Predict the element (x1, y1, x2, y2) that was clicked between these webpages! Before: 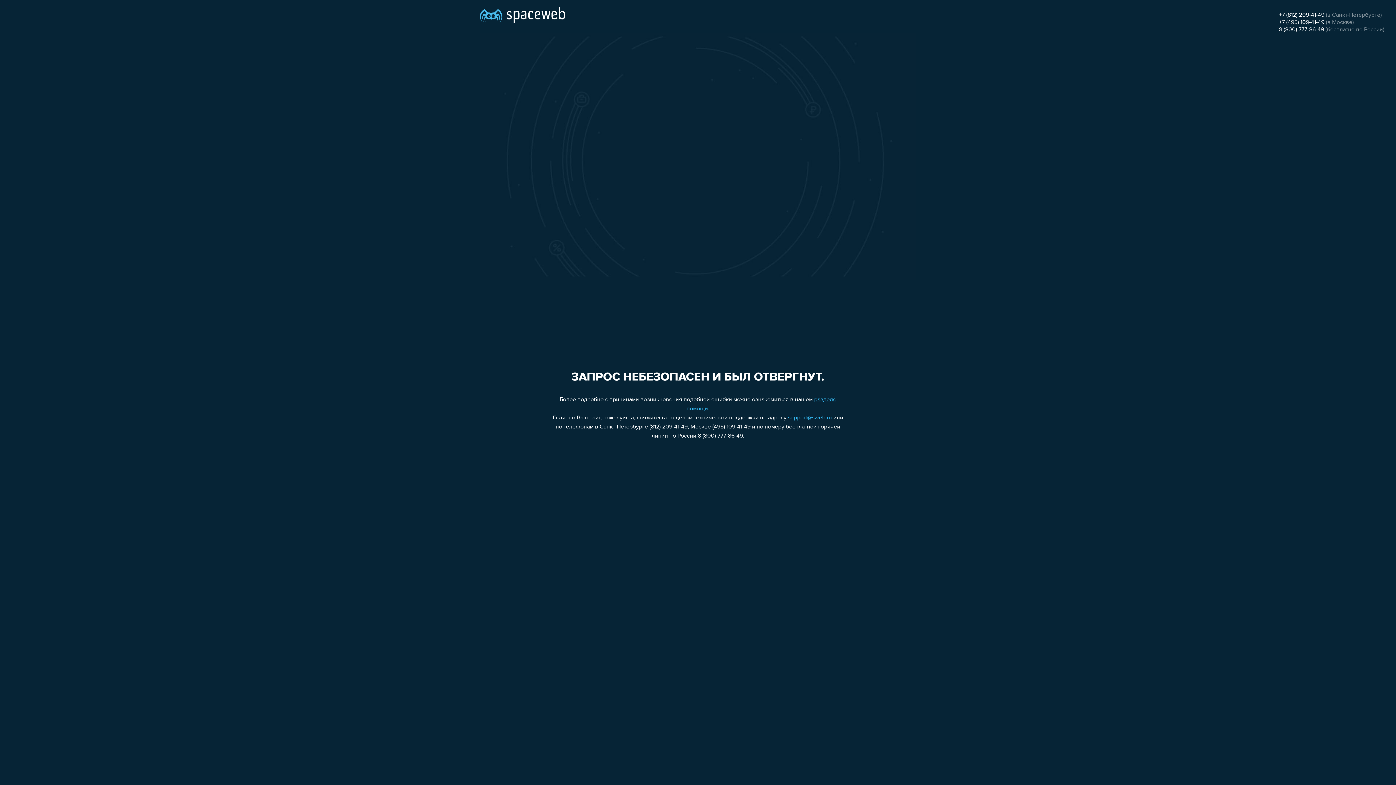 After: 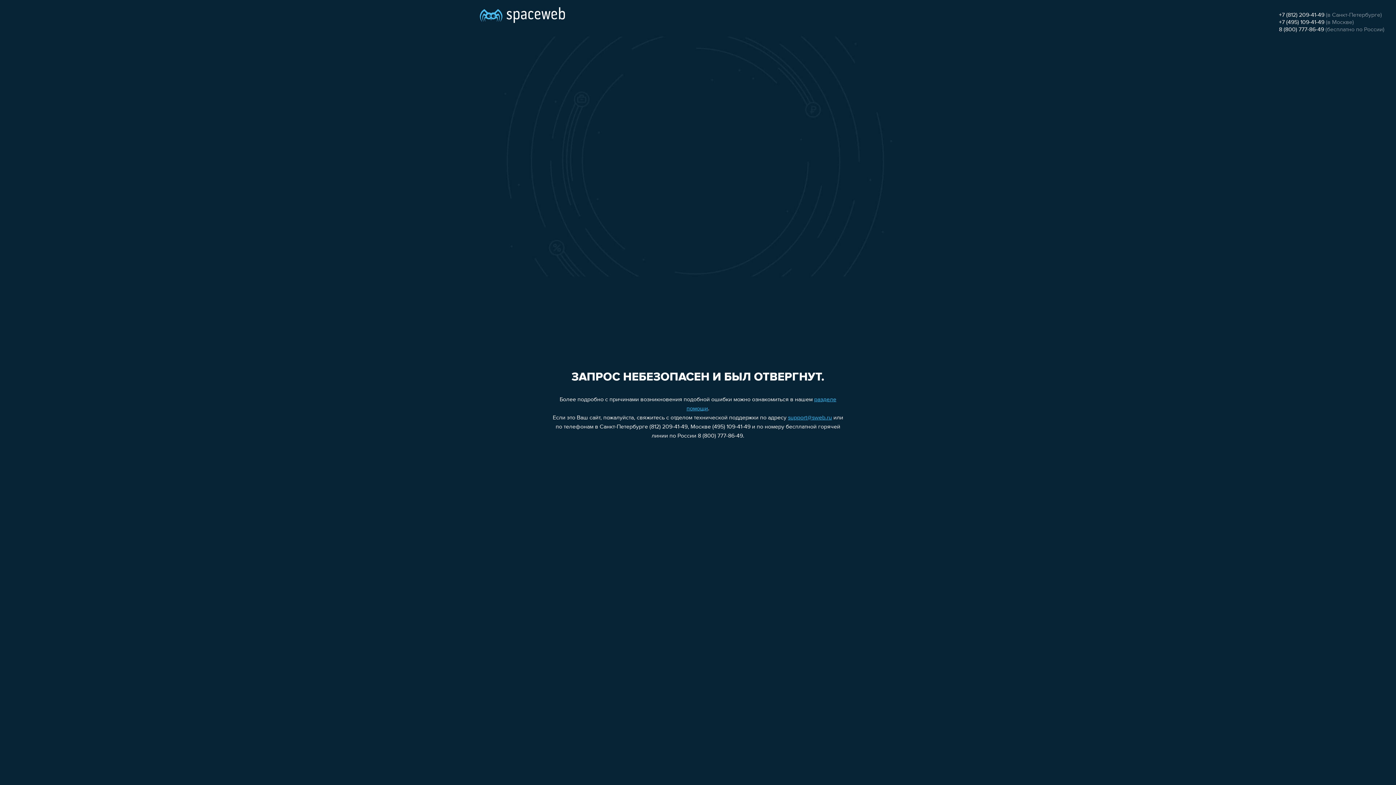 Action: bbox: (788, 415, 832, 421) label: support@sweb.ru